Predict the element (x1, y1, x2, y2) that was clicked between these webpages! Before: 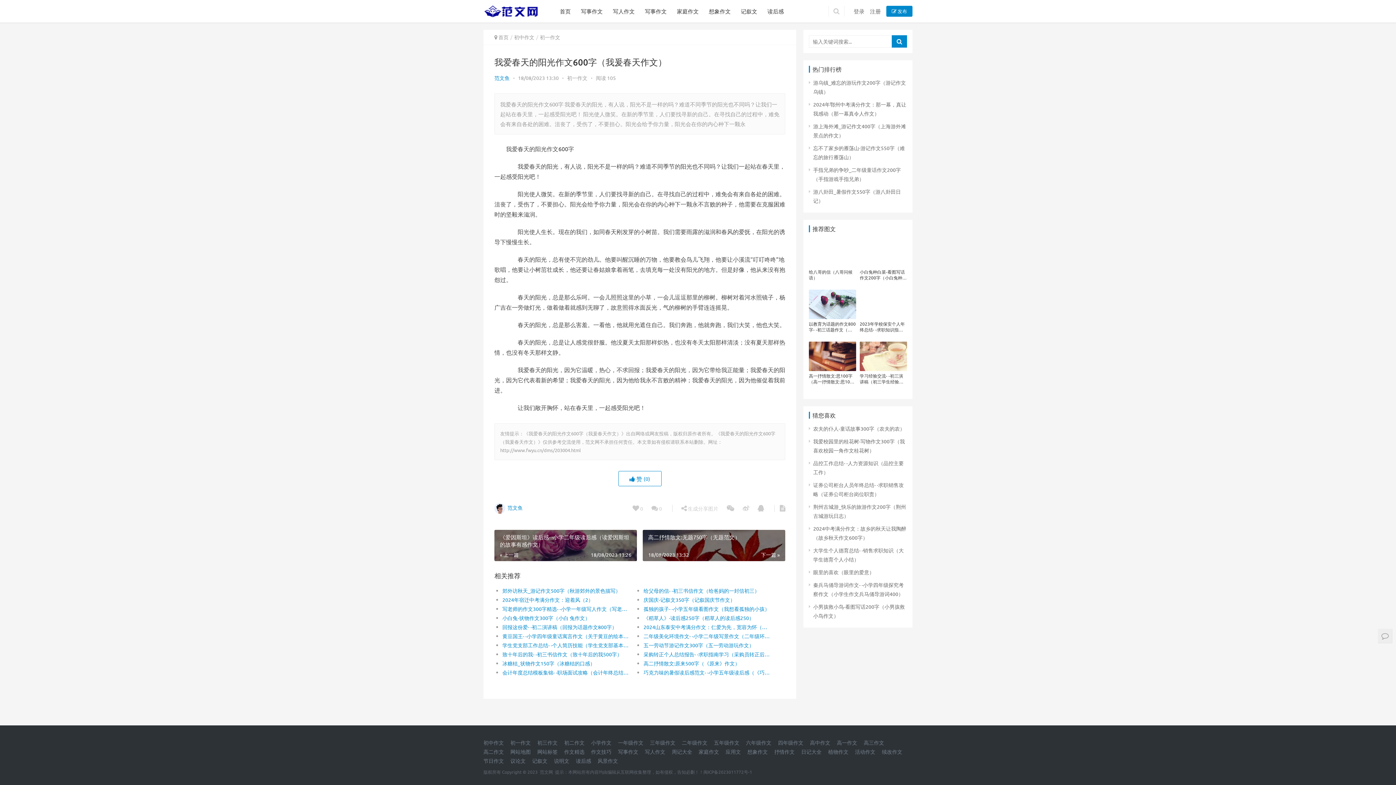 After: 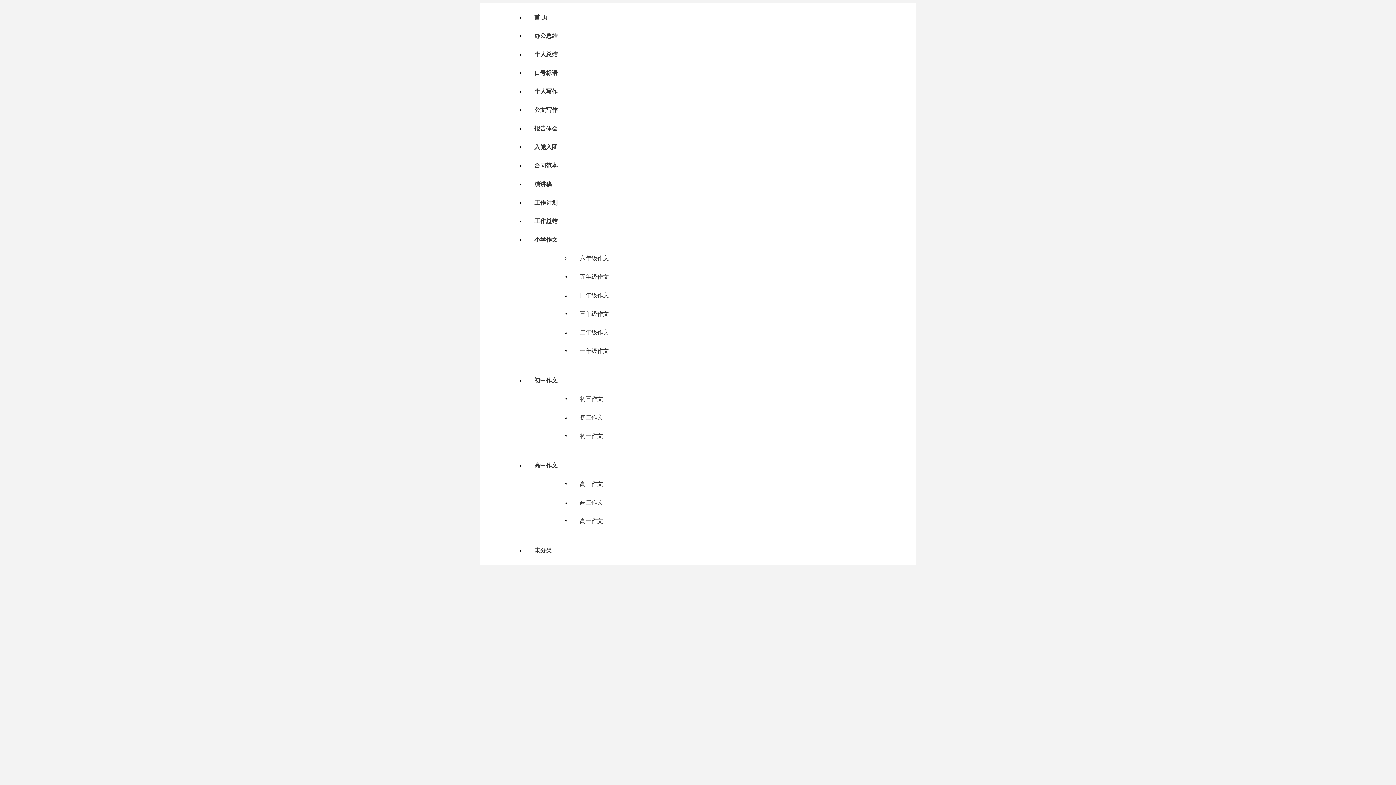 Action: label: 网站地图 bbox: (510, 748, 530, 755)